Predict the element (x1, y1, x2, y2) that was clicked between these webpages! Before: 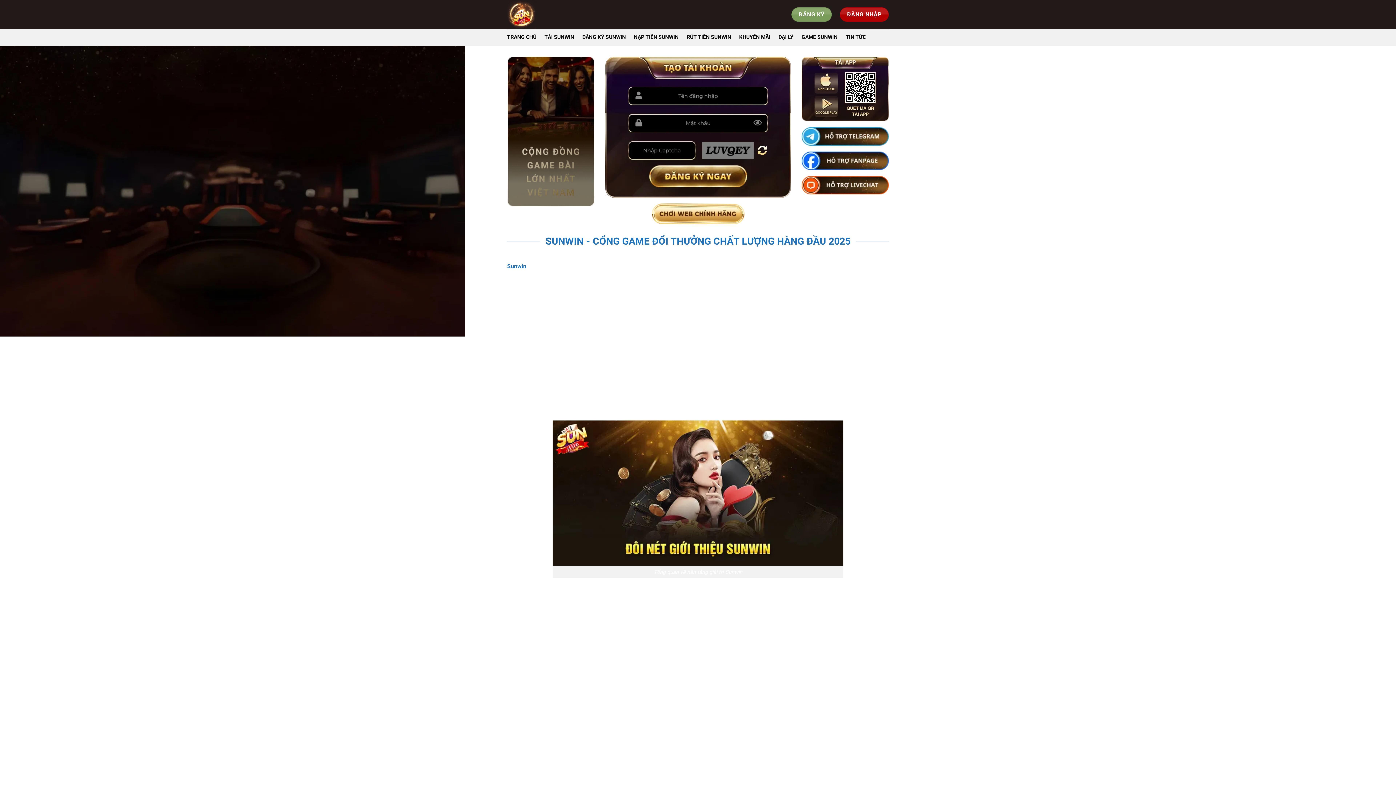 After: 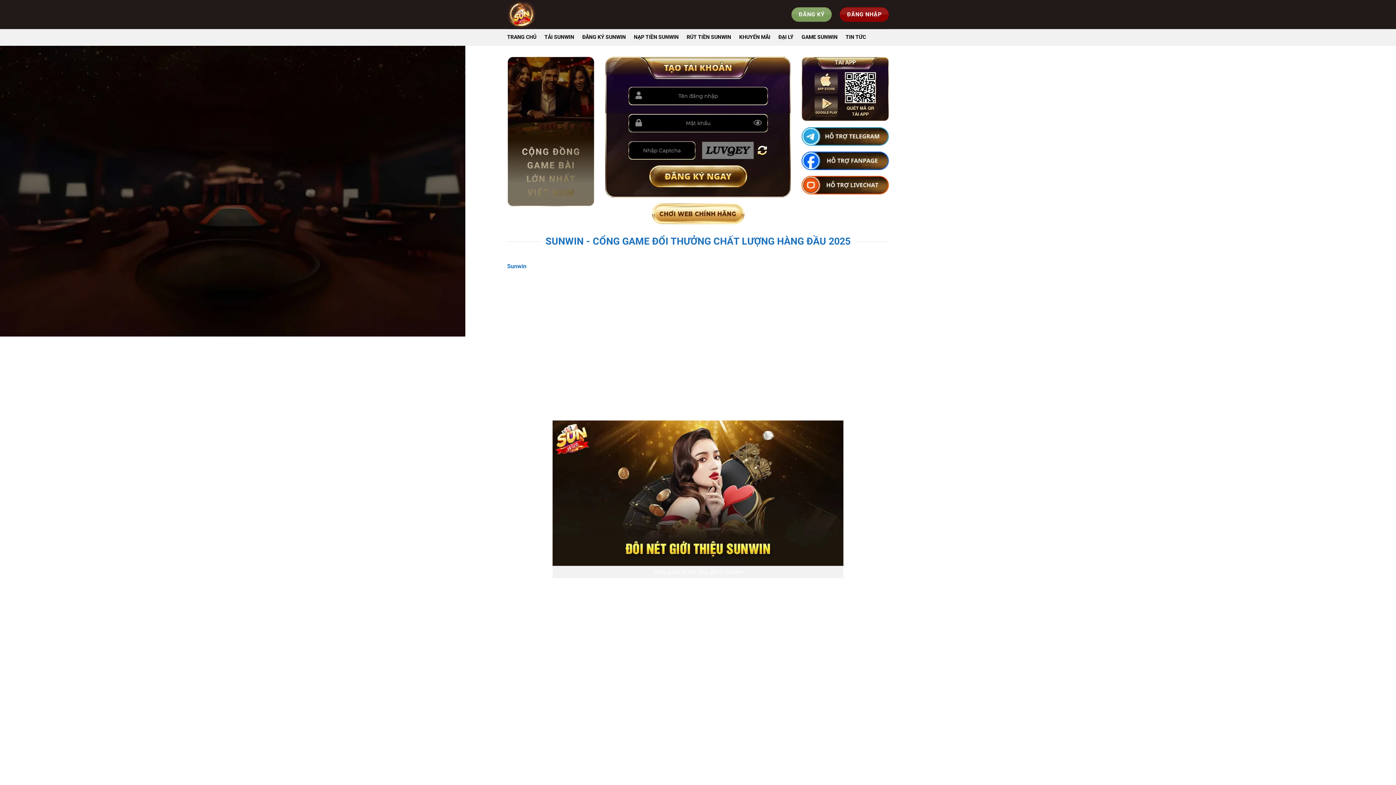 Action: bbox: (840, 7, 889, 21) label: ĐĂNG NHẬP